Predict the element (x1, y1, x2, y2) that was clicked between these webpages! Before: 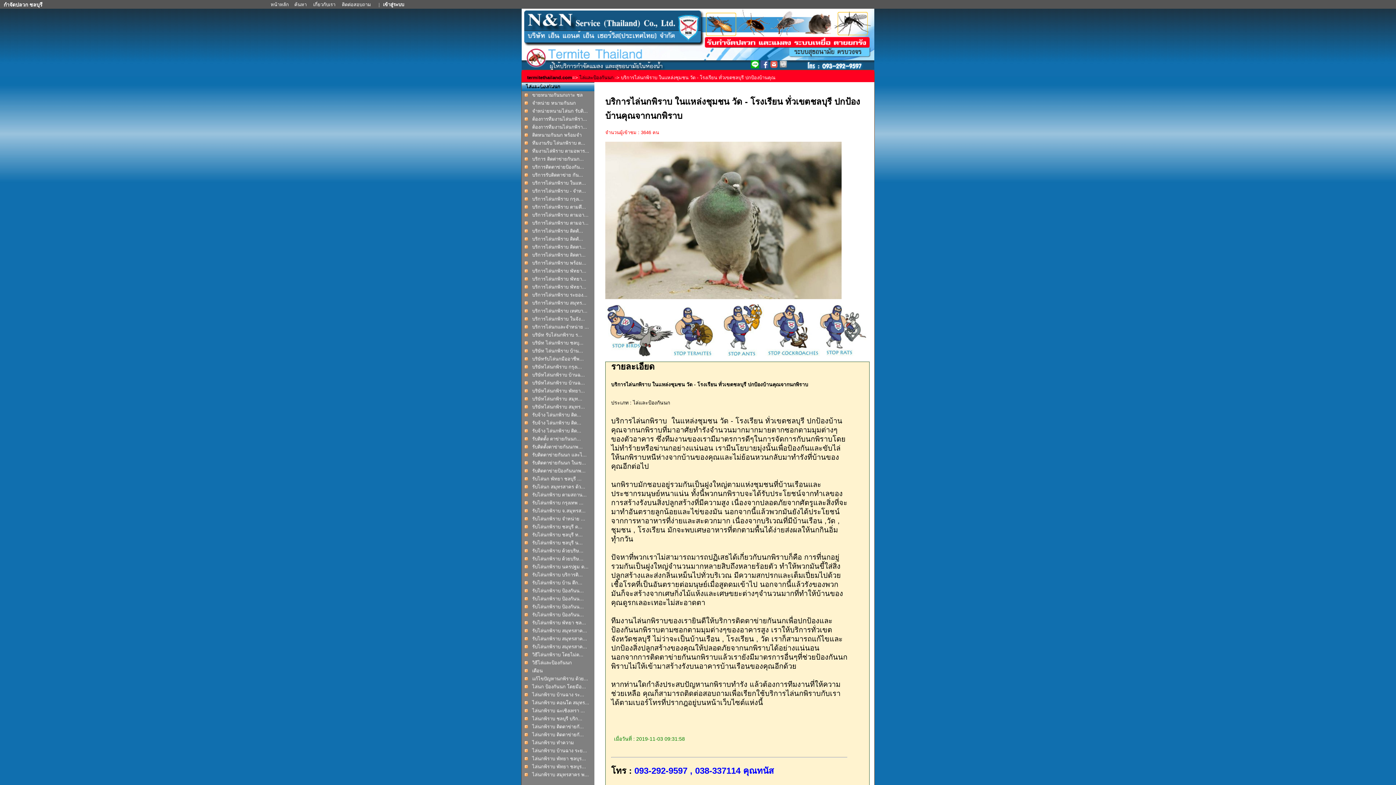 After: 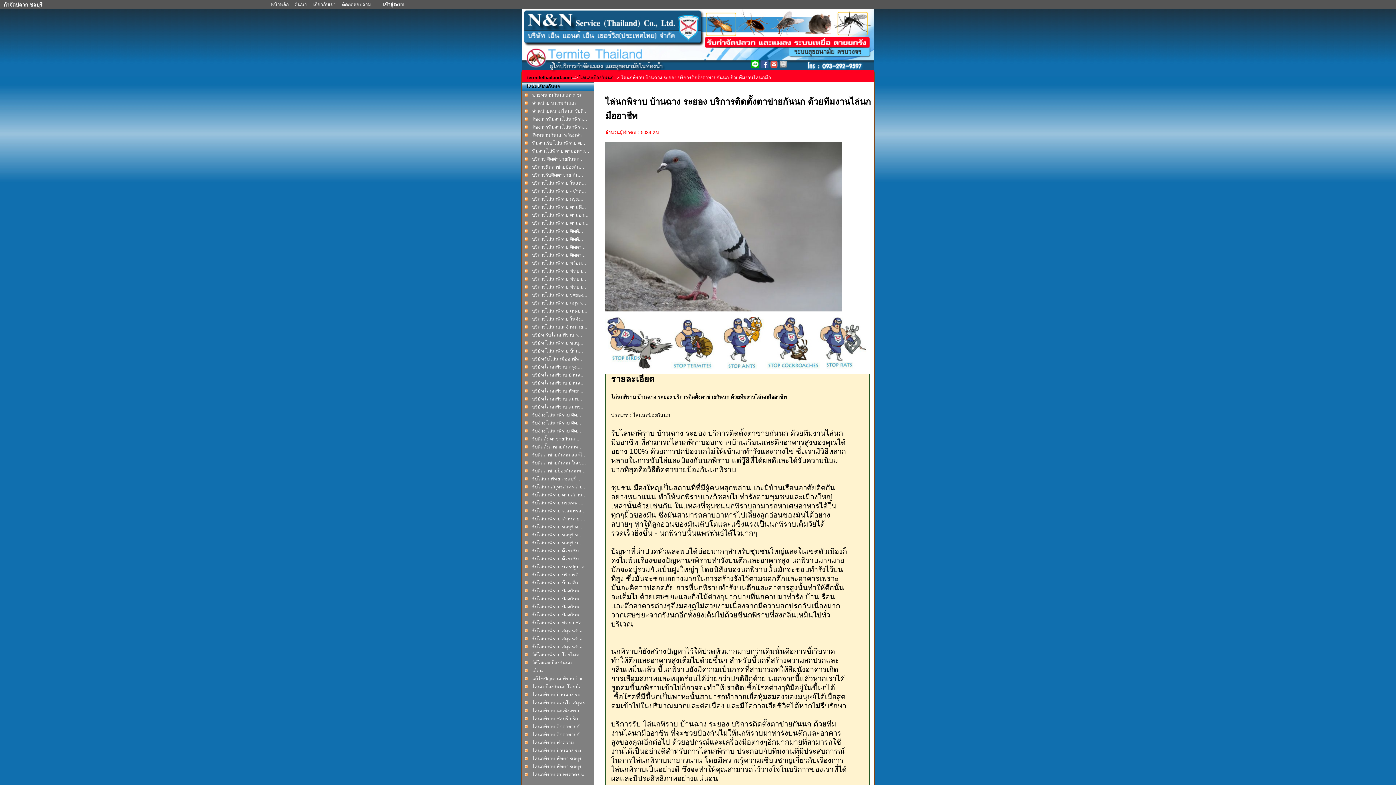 Action: label: ไล่นกพิราบ บ้านฉาง ระย... bbox: (532, 748, 587, 753)